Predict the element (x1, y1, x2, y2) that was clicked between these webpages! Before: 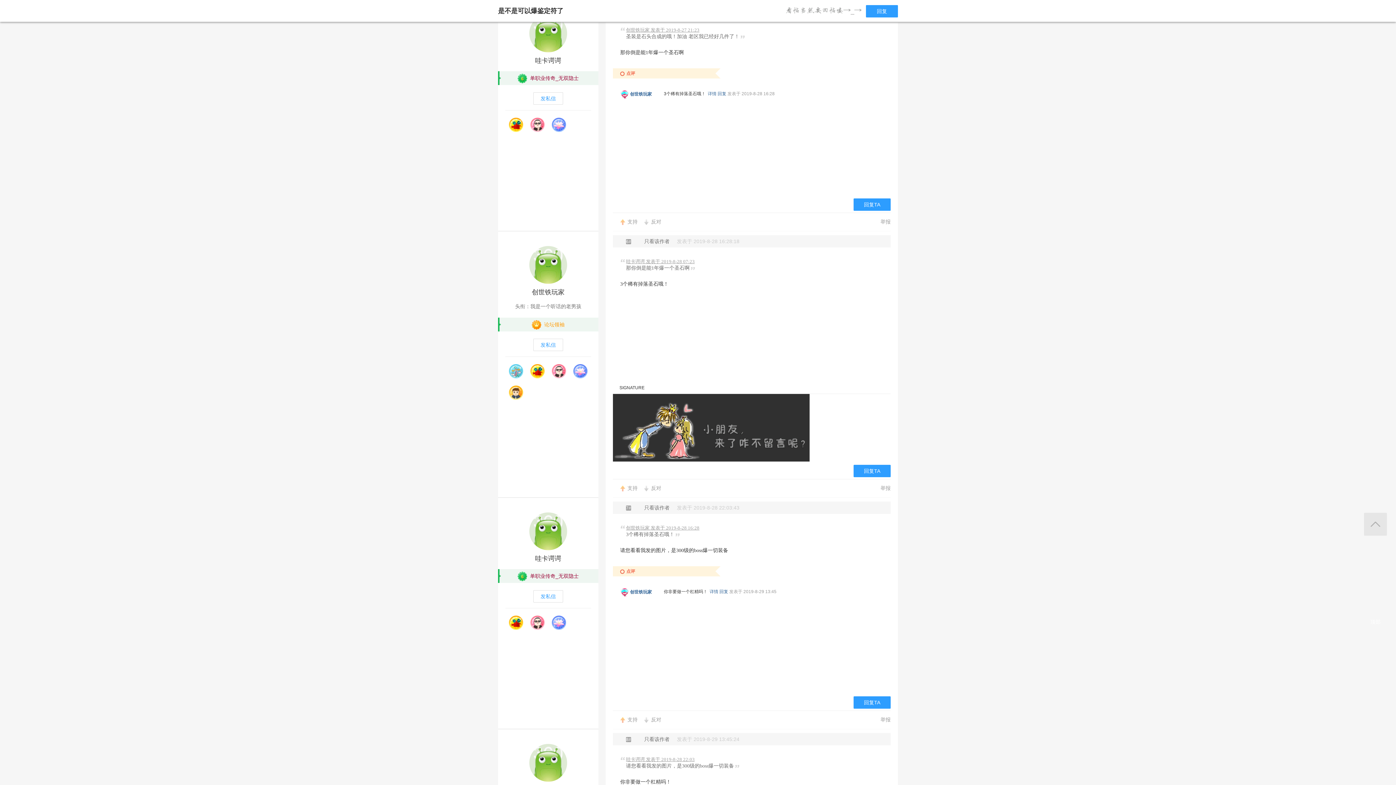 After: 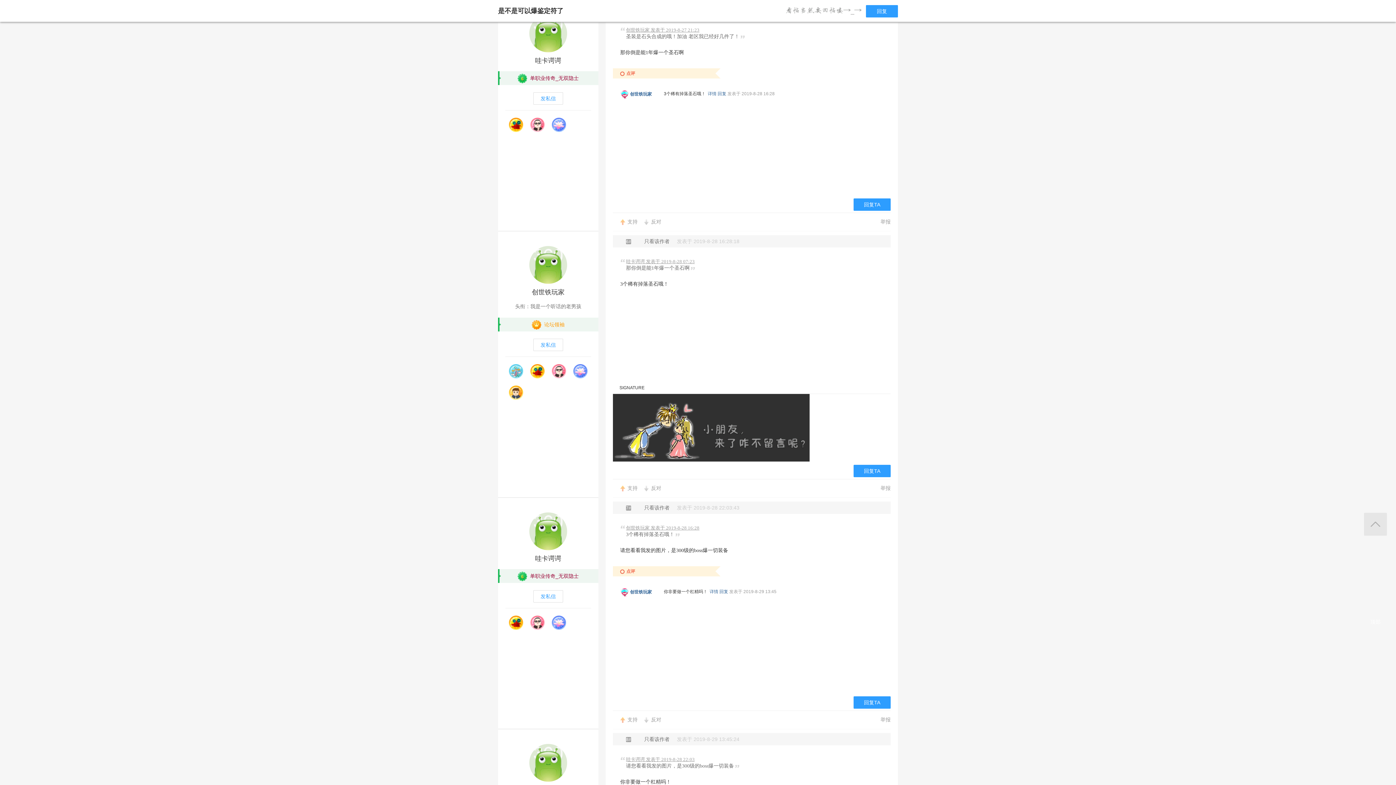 Action: bbox: (498, 231, 598, 284) label: 
            
        